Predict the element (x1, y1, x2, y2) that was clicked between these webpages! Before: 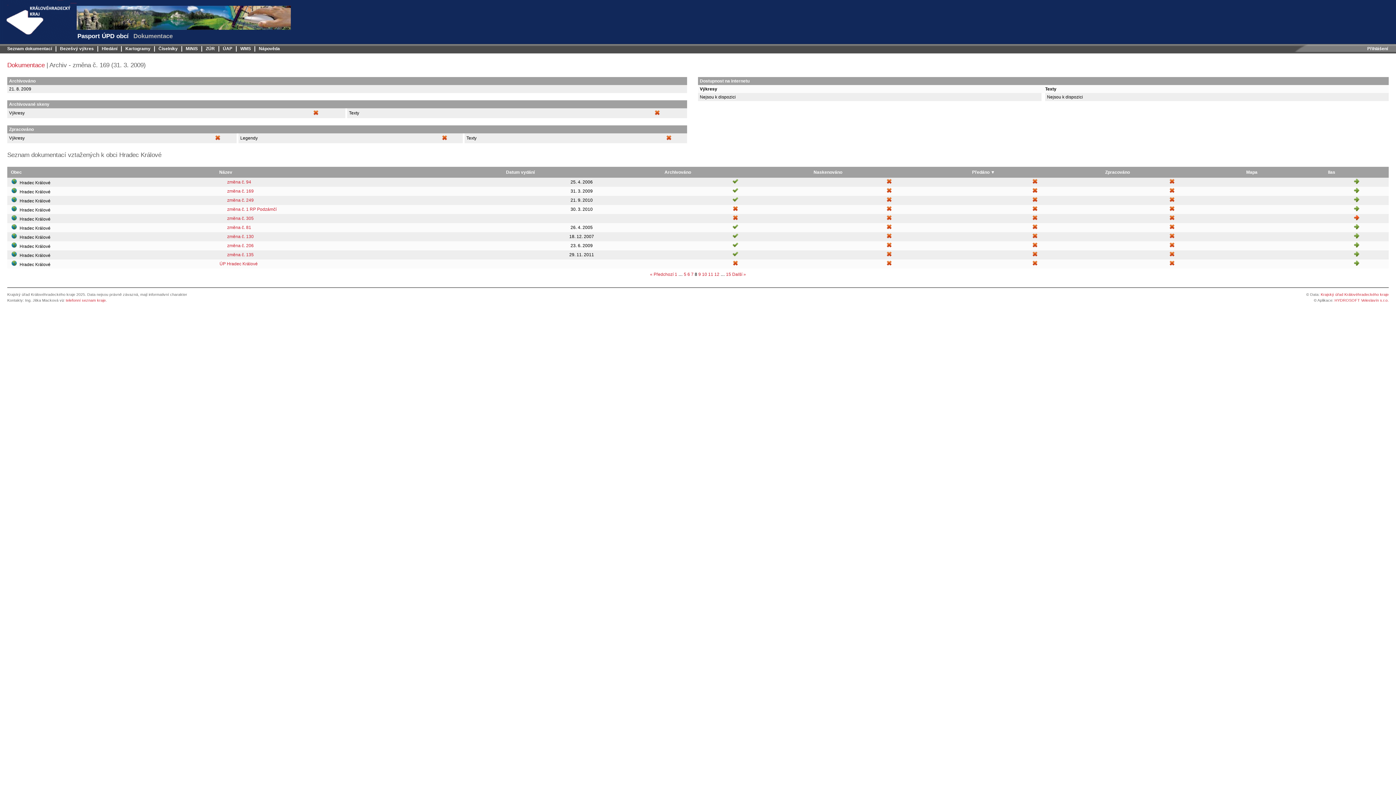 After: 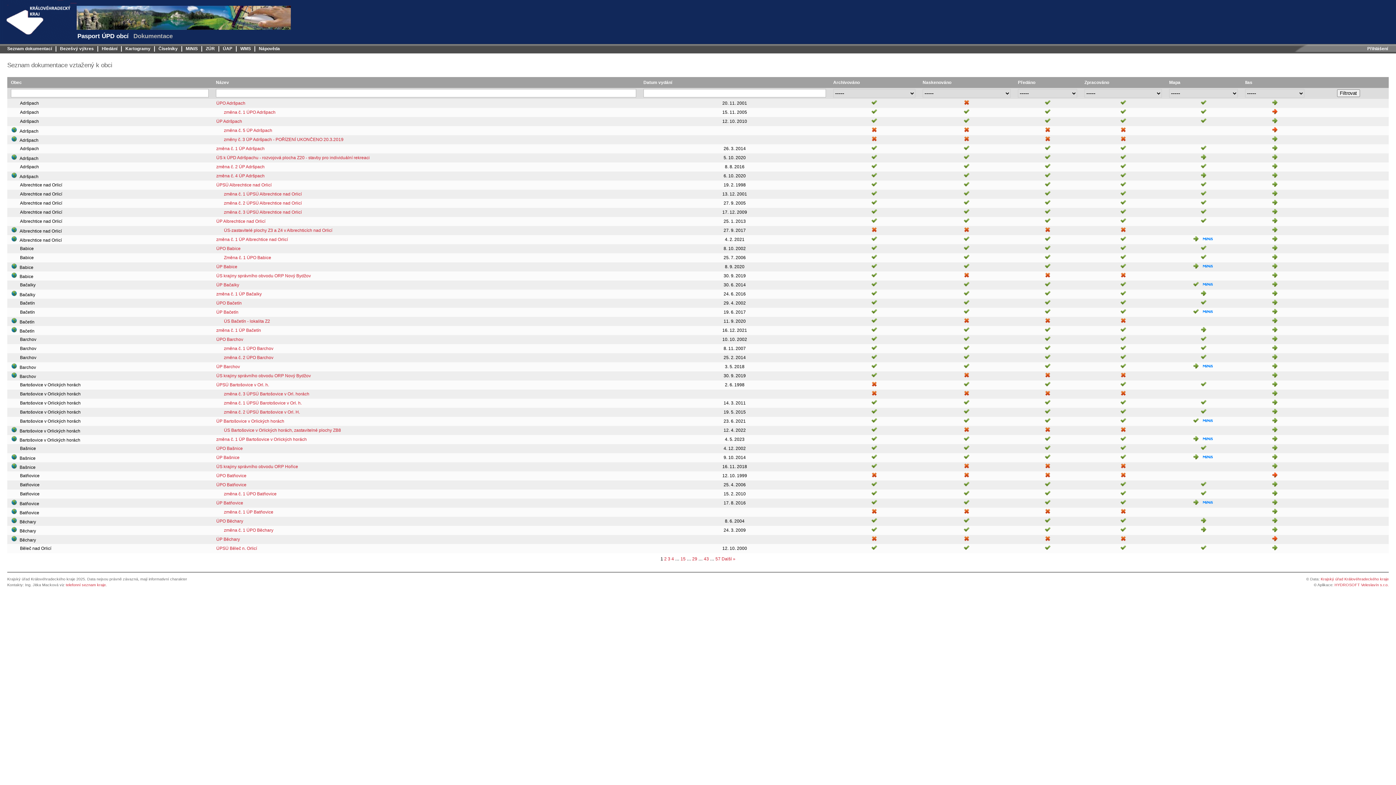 Action: label: Seznam dokumentací bbox: (3, 44, 56, 53)